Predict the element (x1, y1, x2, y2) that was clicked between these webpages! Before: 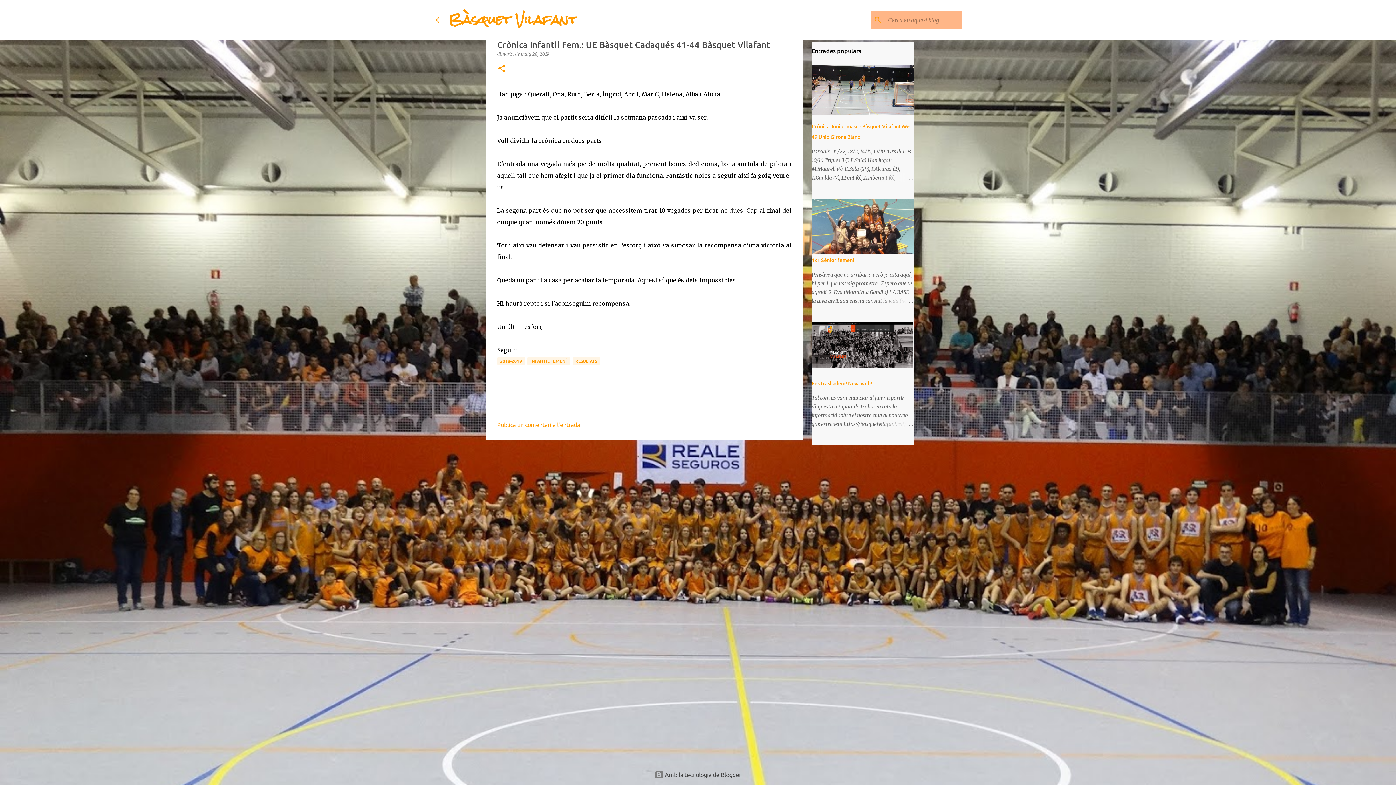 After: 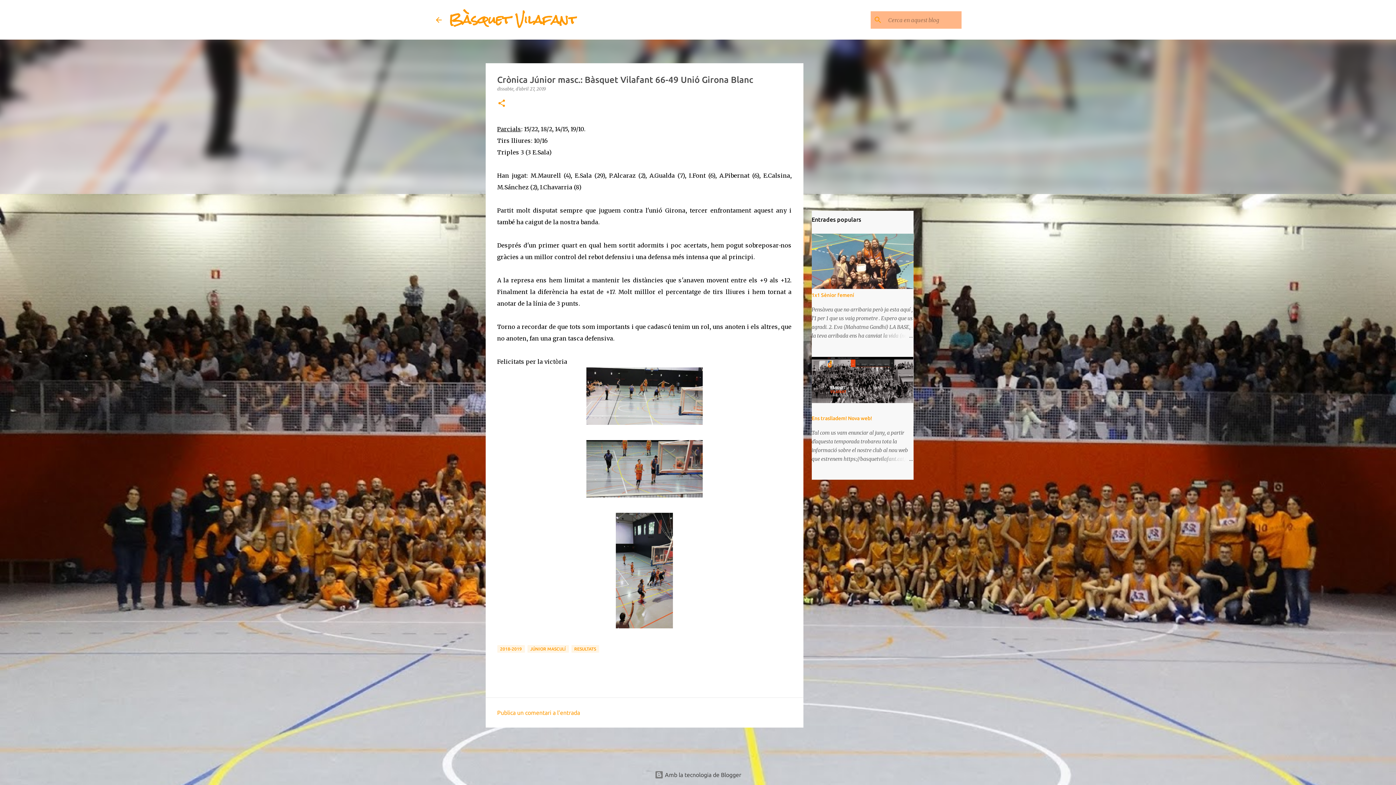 Action: bbox: (878, 173, 913, 182)